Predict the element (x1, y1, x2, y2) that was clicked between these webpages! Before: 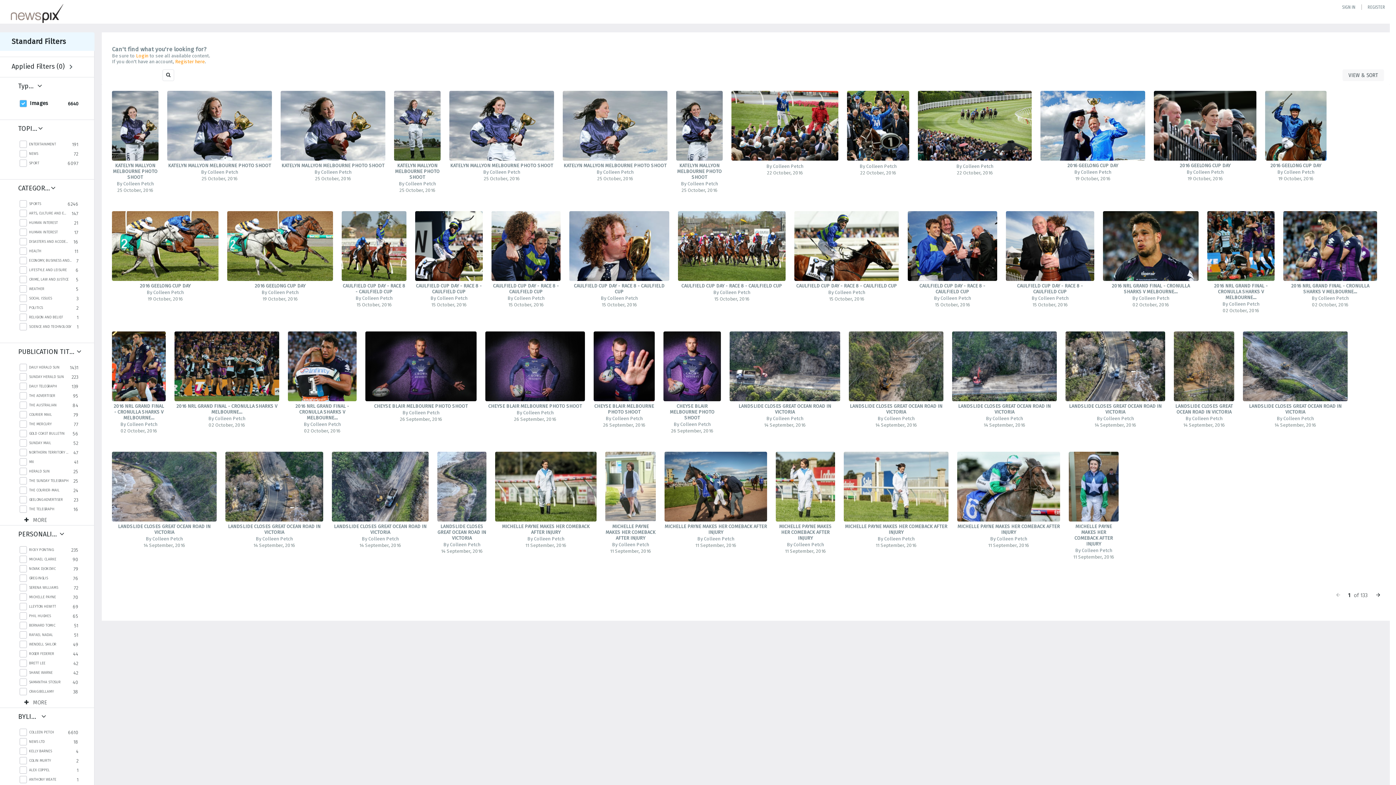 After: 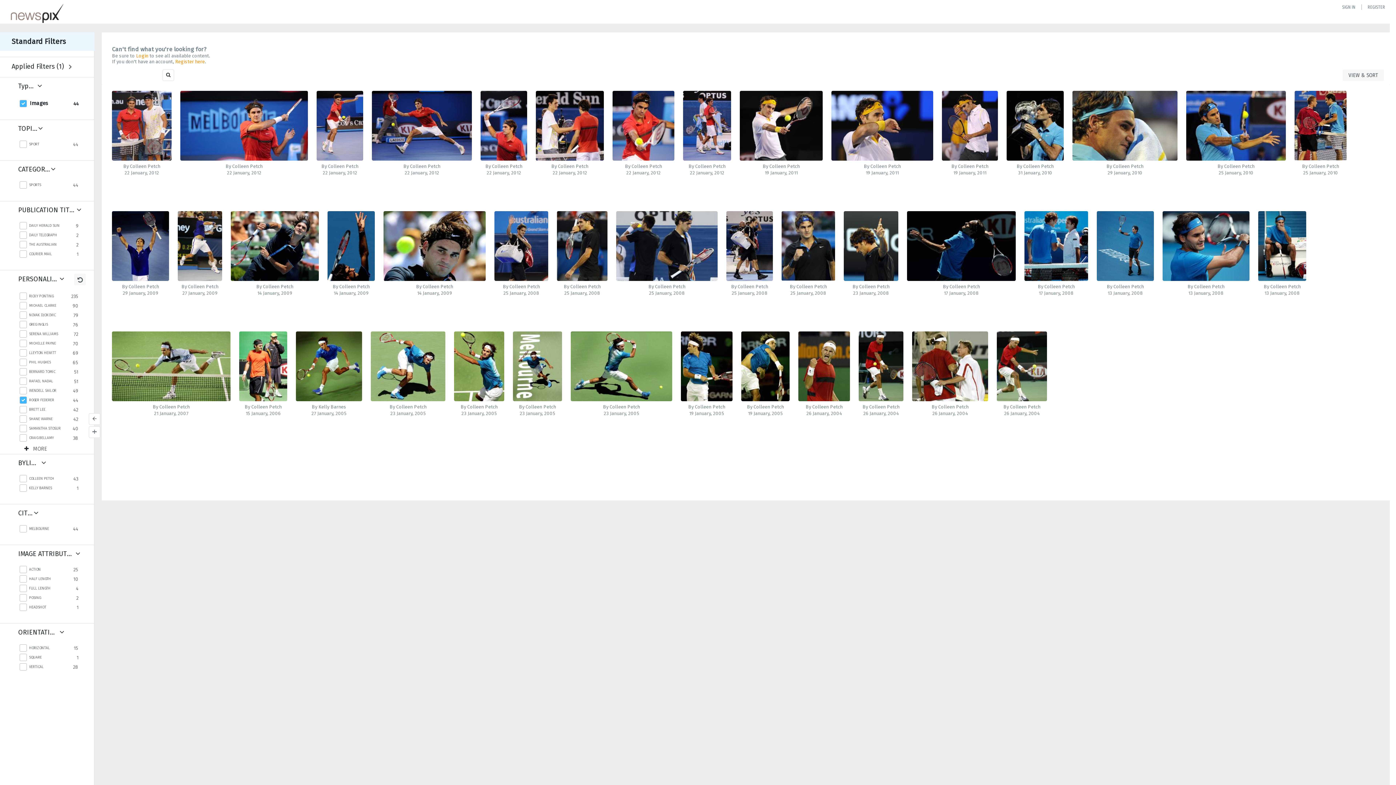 Action: bbox: (29, 652, 69, 656) label: Roger Federer